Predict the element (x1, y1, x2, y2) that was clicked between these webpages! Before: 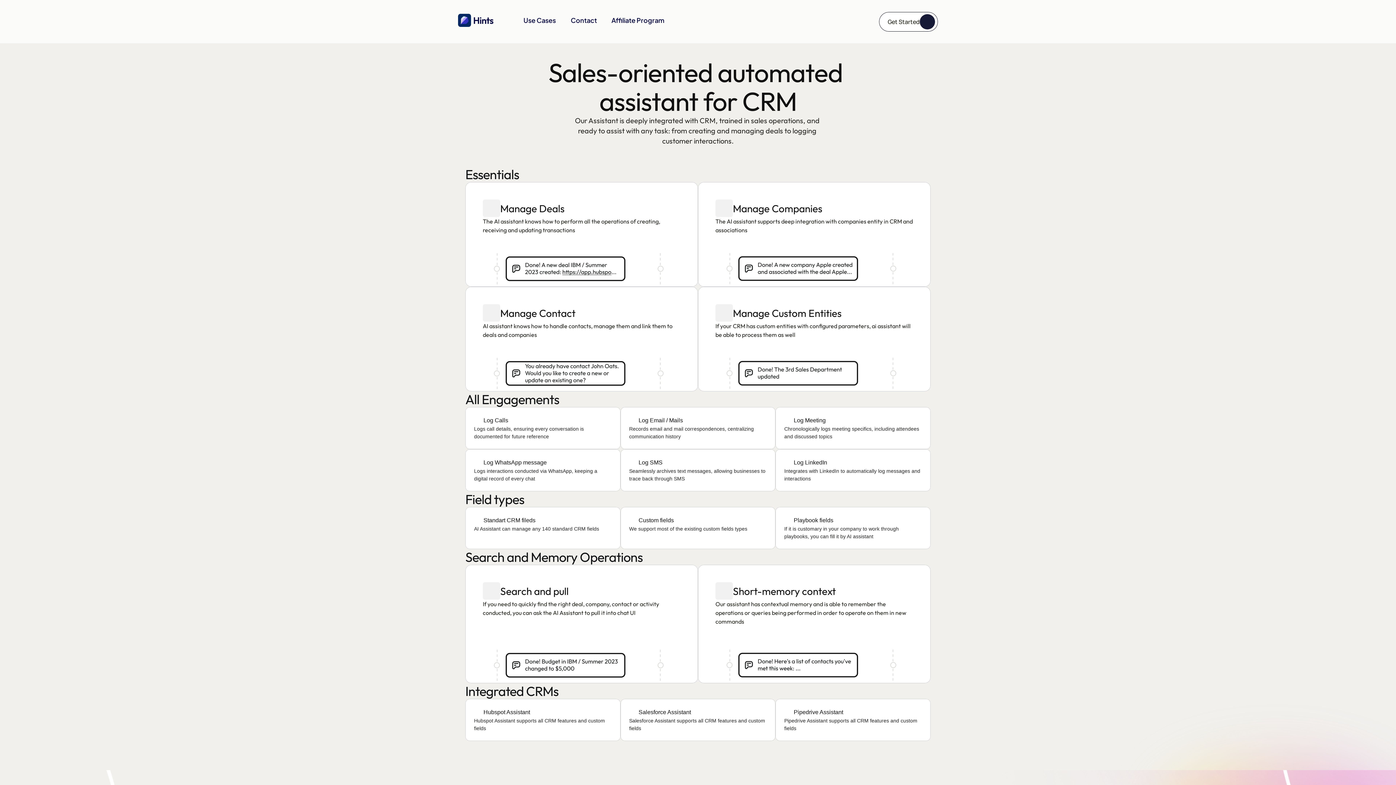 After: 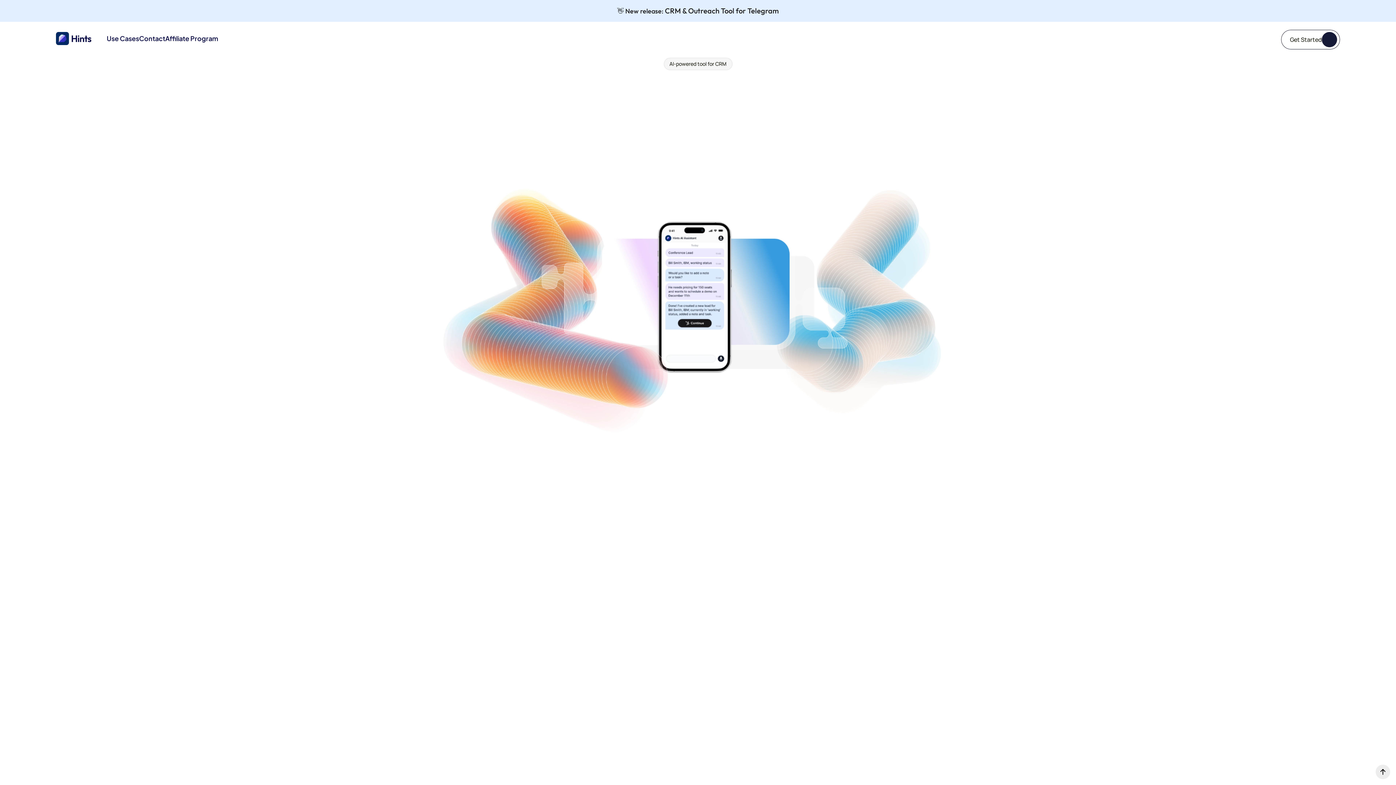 Action: bbox: (458, 12, 509, 28)